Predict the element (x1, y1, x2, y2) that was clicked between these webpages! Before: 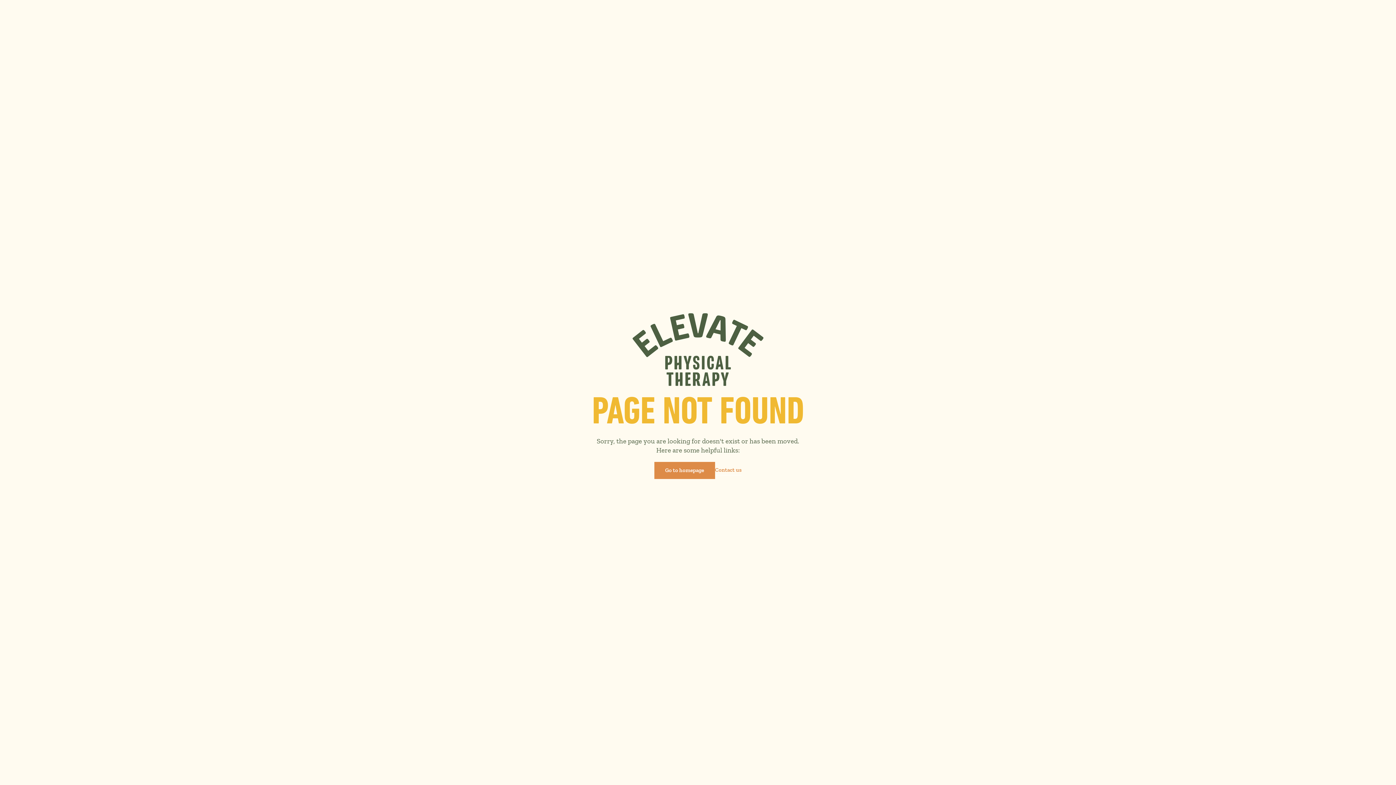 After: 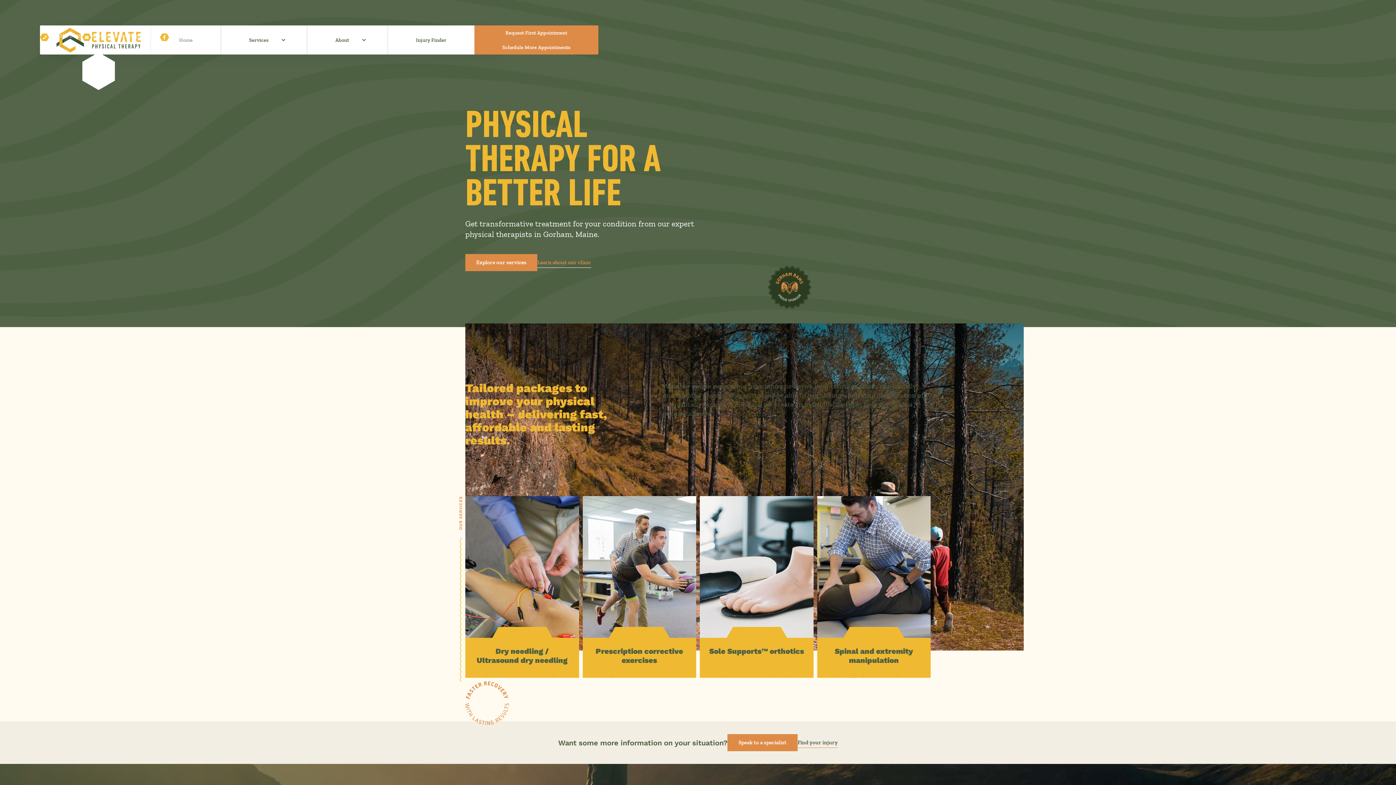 Action: bbox: (654, 462, 715, 479) label: Go to homepage